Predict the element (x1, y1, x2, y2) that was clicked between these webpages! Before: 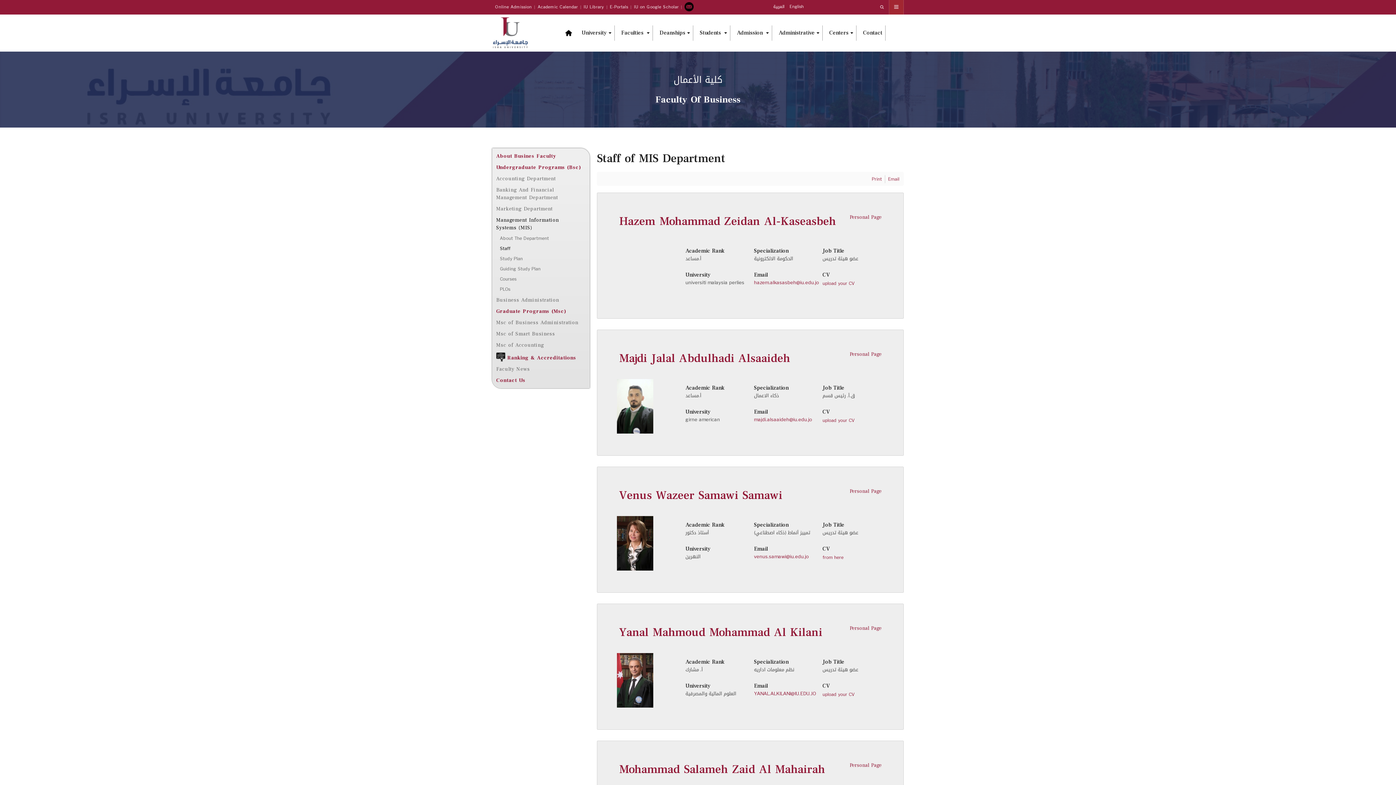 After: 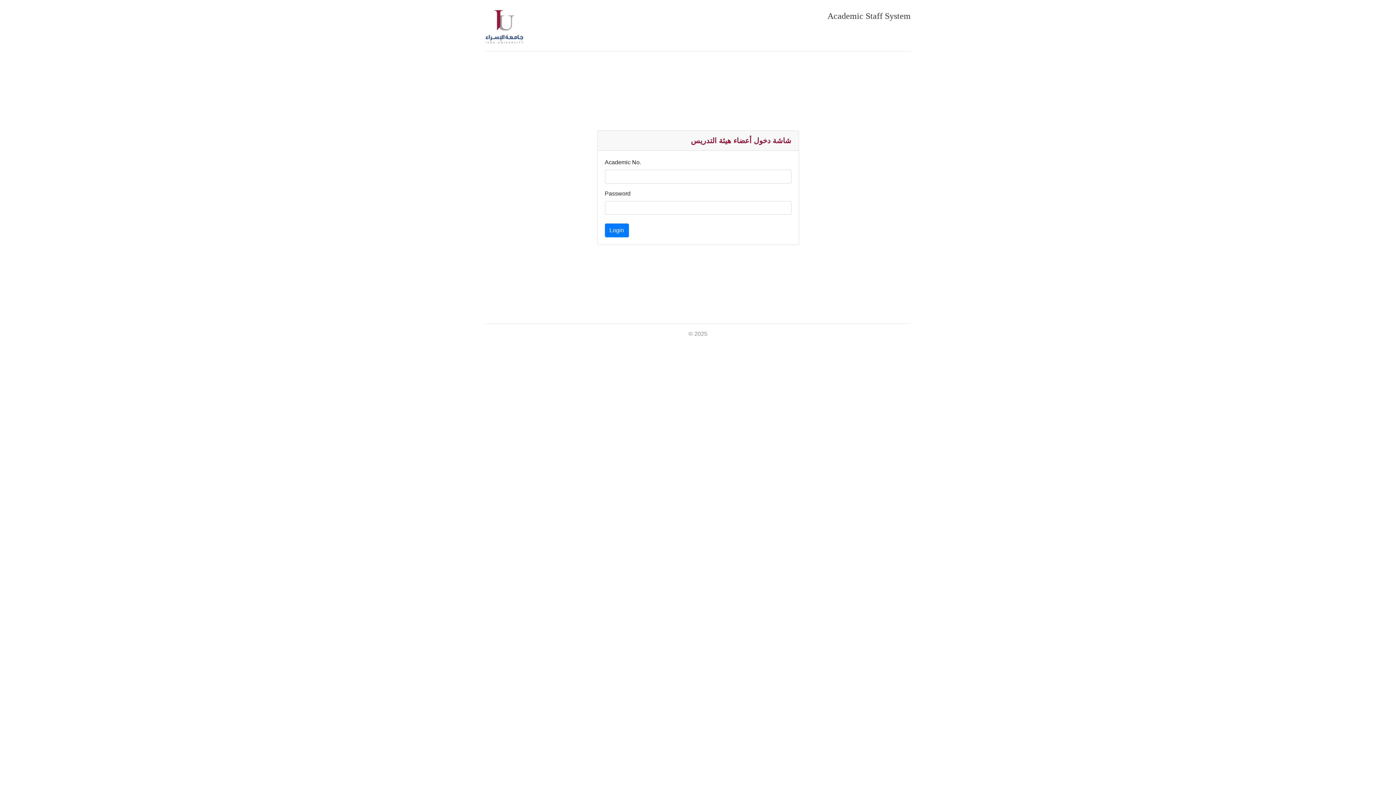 Action: bbox: (822, 416, 854, 424) label: upload your CV